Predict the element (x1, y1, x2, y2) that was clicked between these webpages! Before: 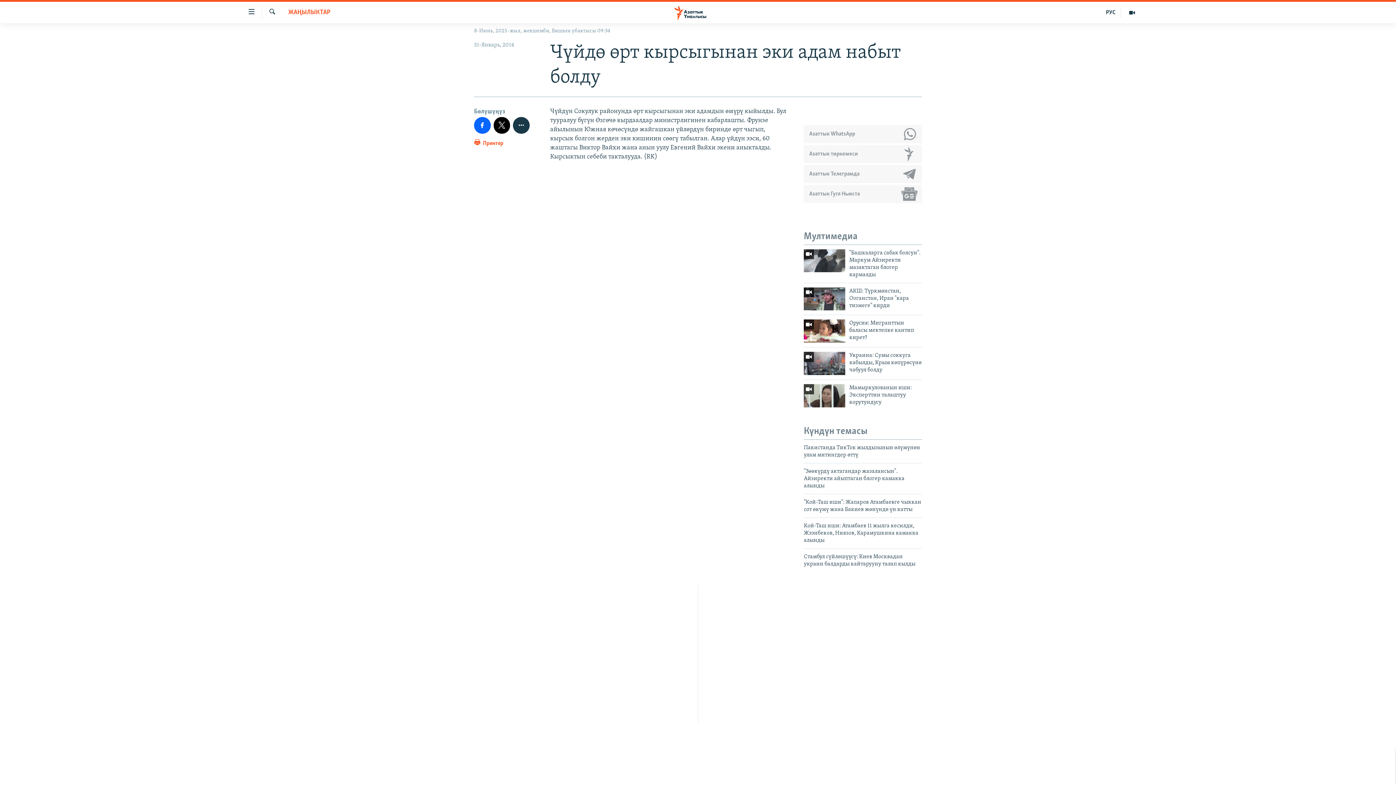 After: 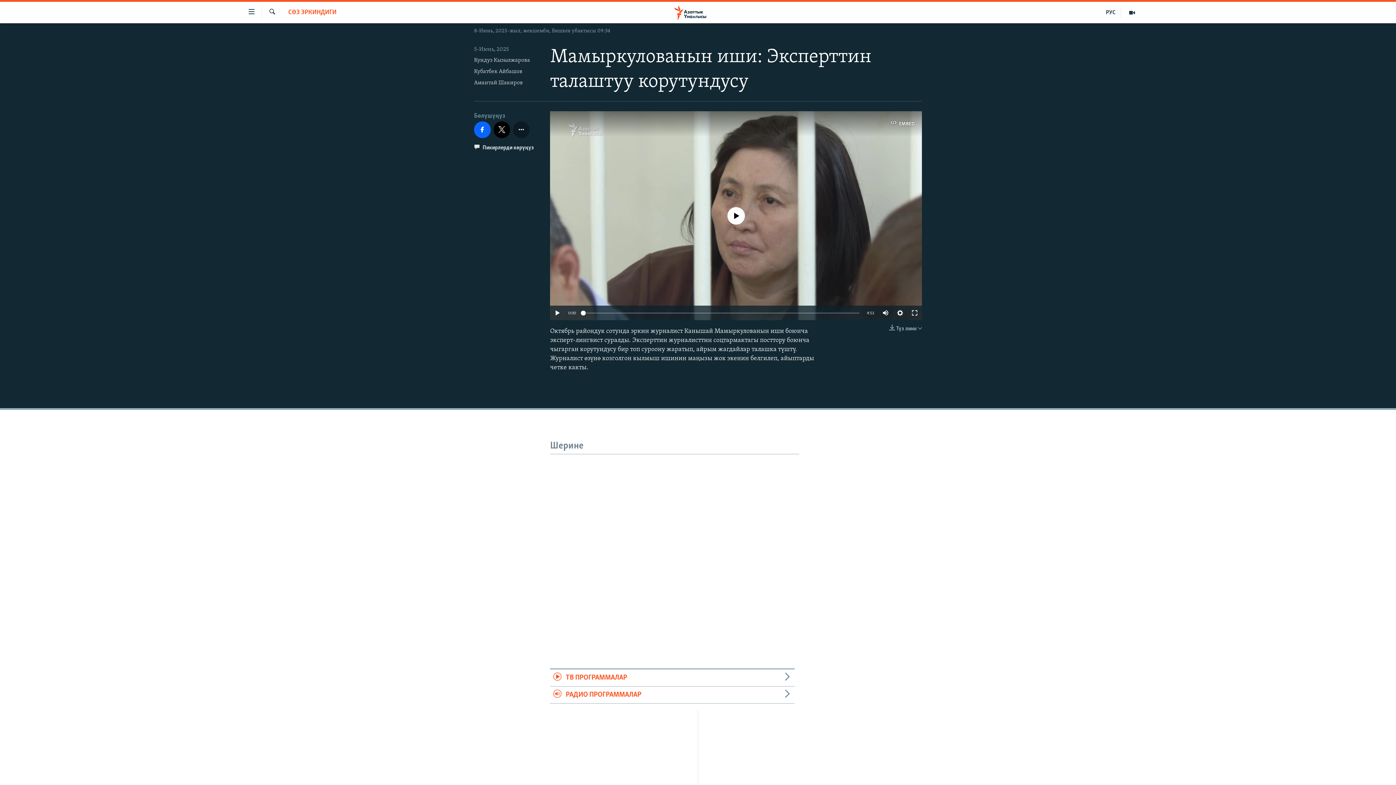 Action: label: Мамыркулованын иши: Эксперттин талаштуу корутундусу bbox: (849, 384, 922, 410)